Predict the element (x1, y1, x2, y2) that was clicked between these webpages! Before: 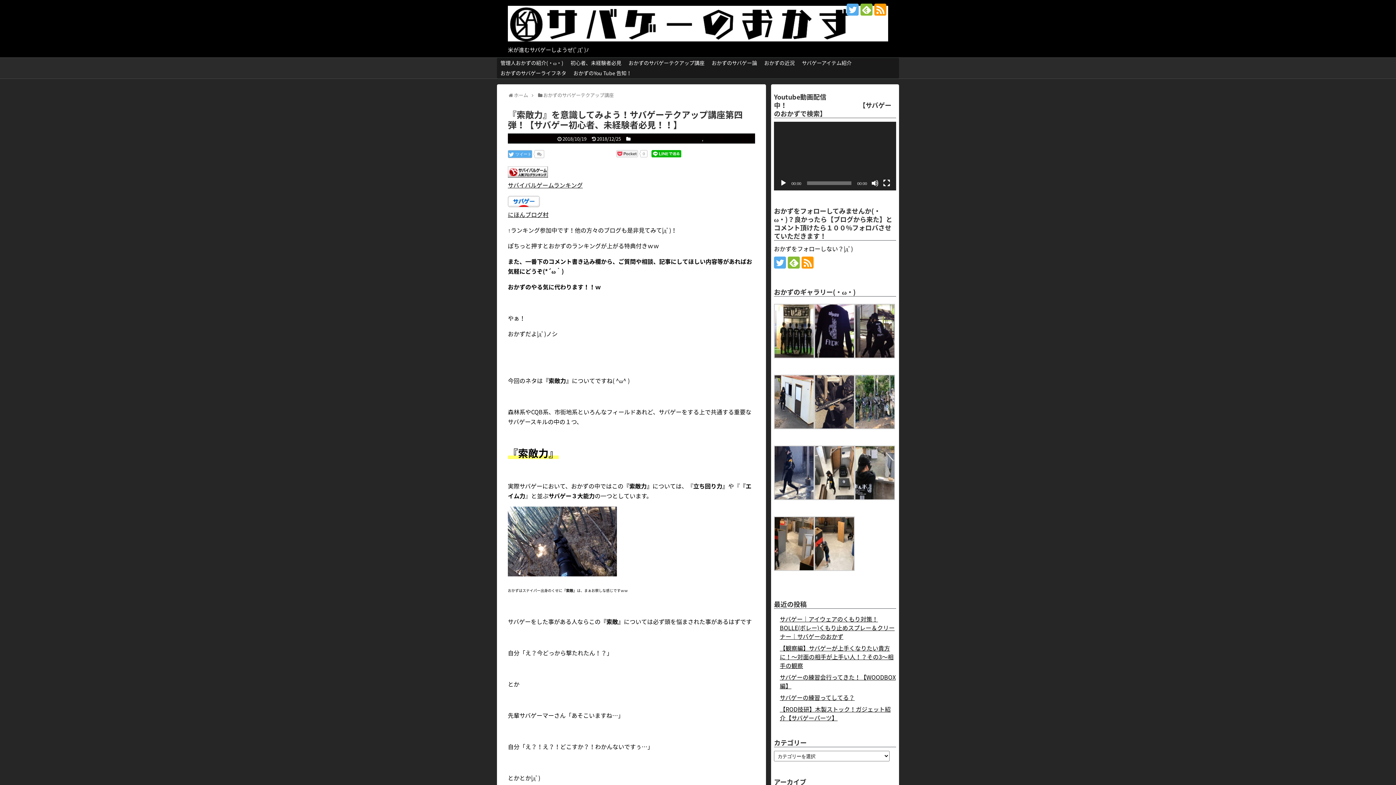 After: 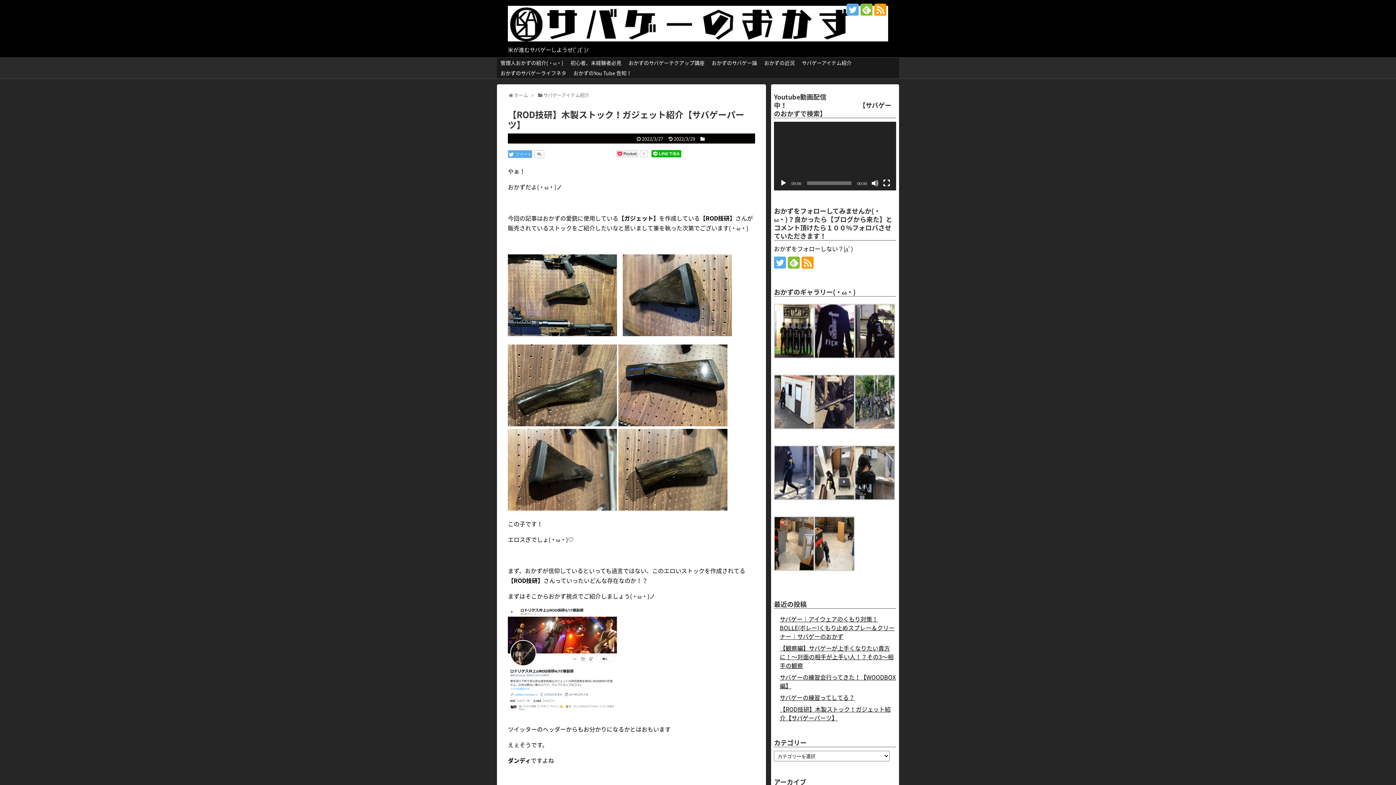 Action: label: 【ROD技研】木製ストック！ガジェット紹介【サバゲーパーツ】 bbox: (780, 704, 890, 722)